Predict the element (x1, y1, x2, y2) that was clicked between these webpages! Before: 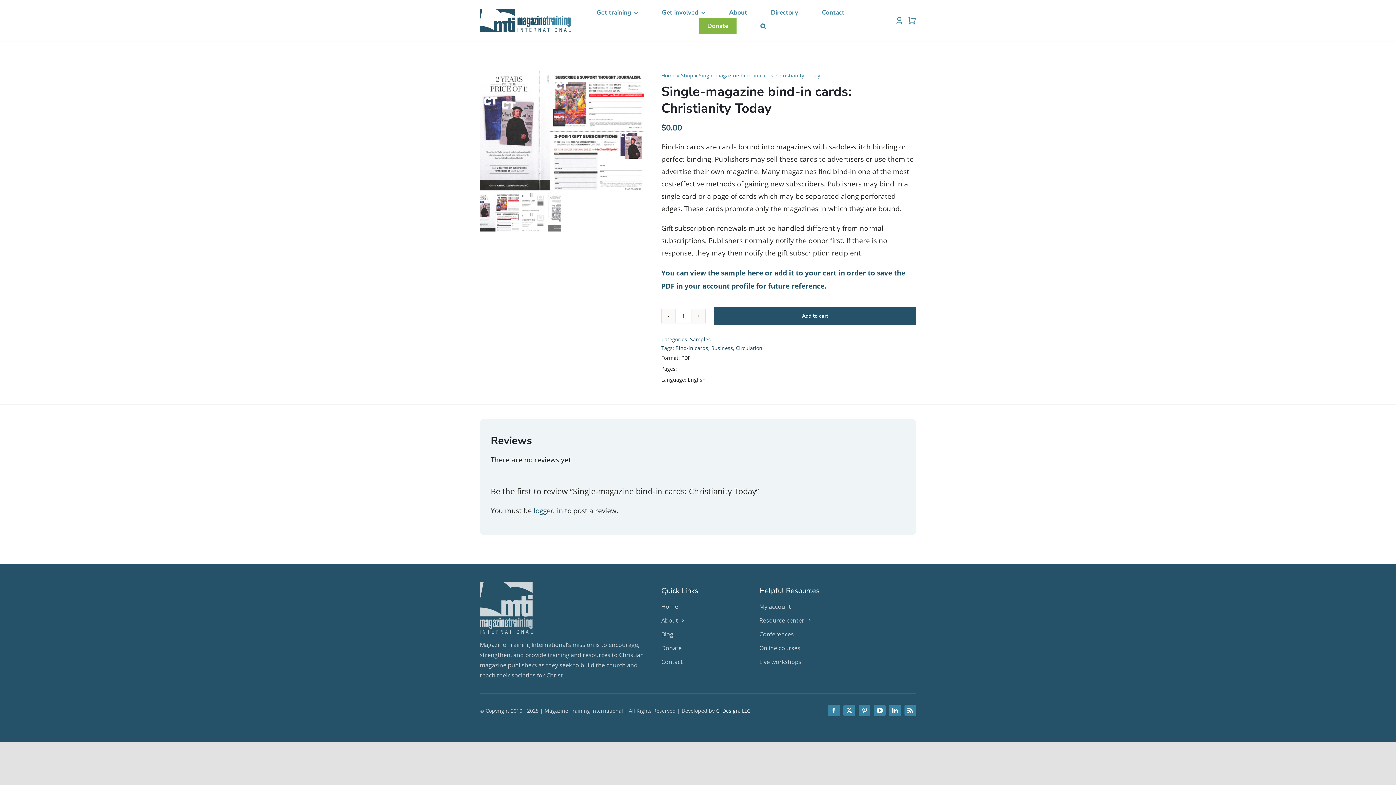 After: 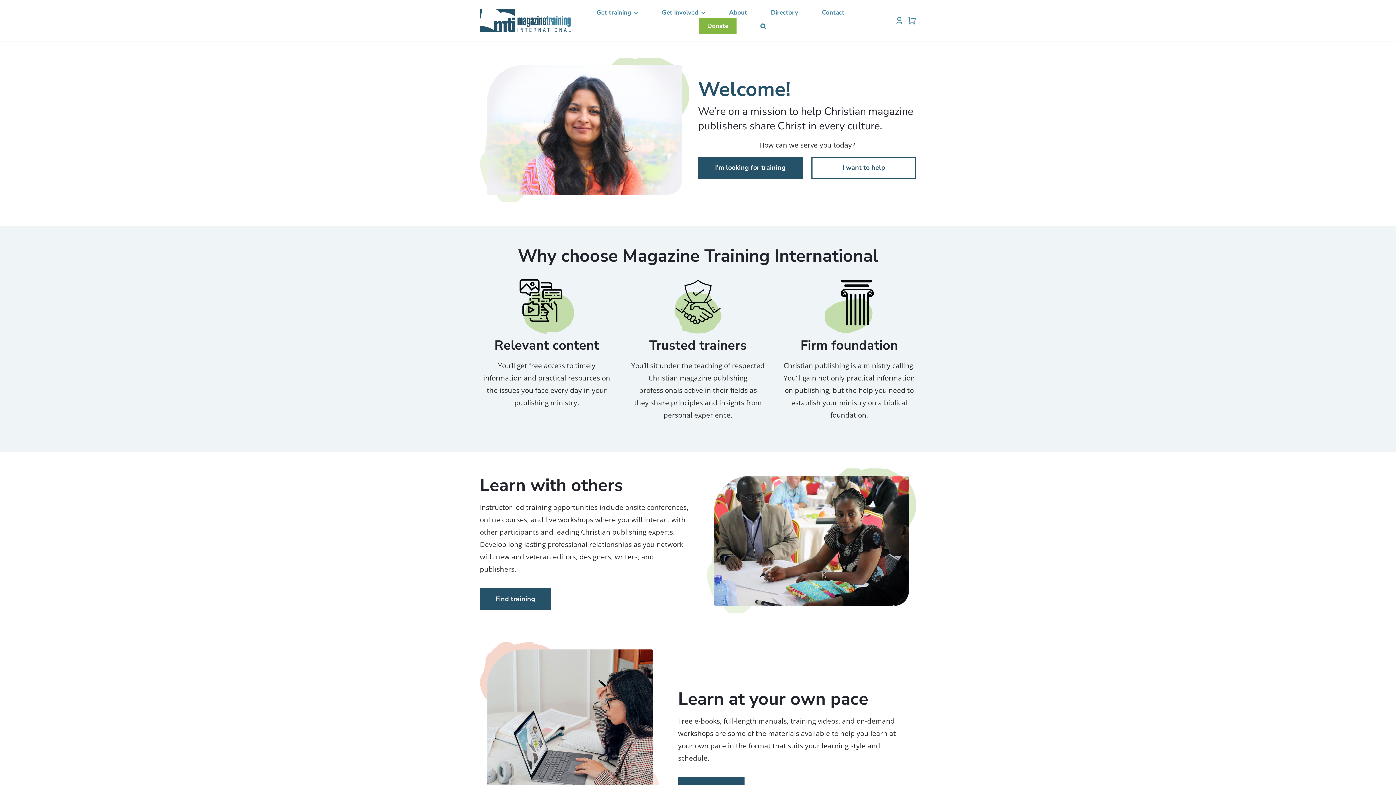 Action: bbox: (479, 7, 570, 17)